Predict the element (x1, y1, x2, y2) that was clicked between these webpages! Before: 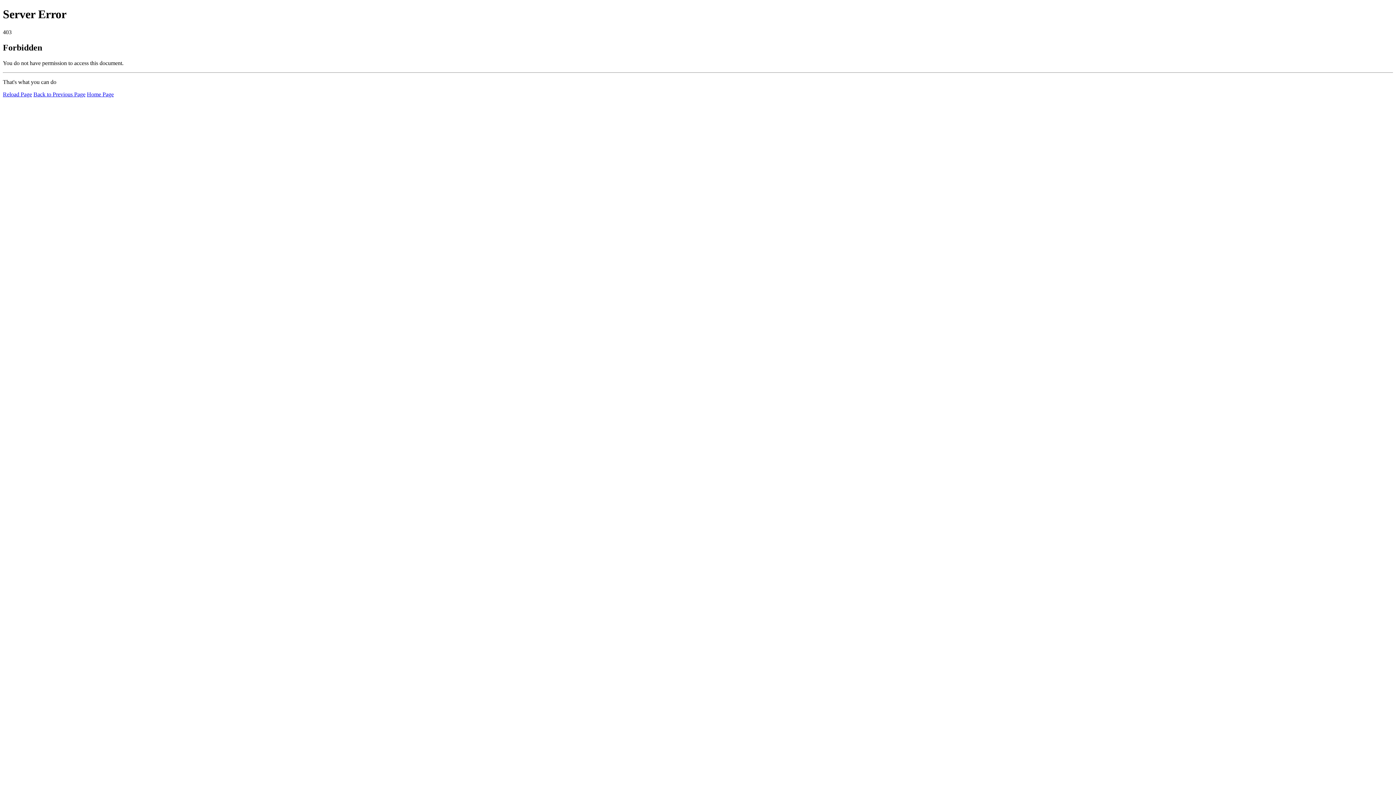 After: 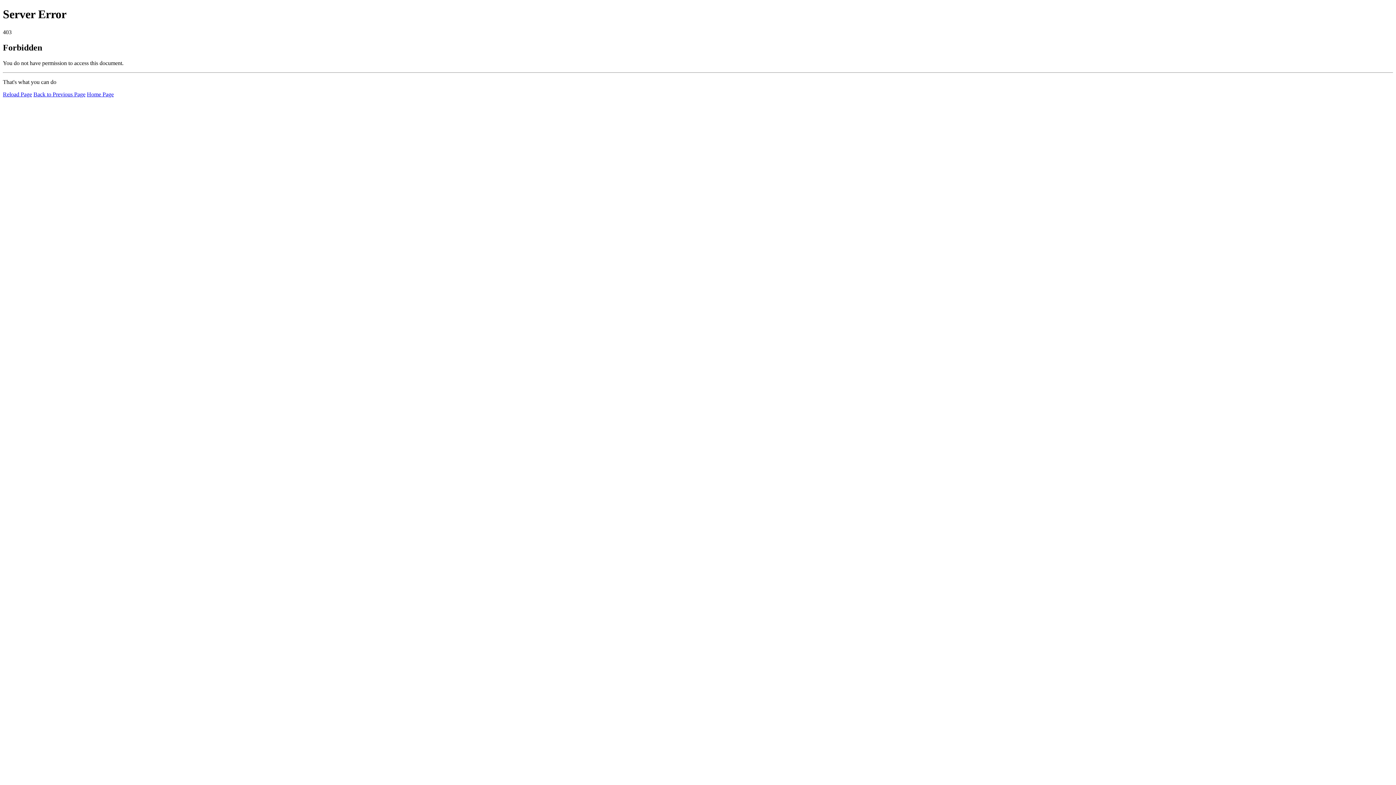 Action: label: Home Page bbox: (86, 91, 113, 97)